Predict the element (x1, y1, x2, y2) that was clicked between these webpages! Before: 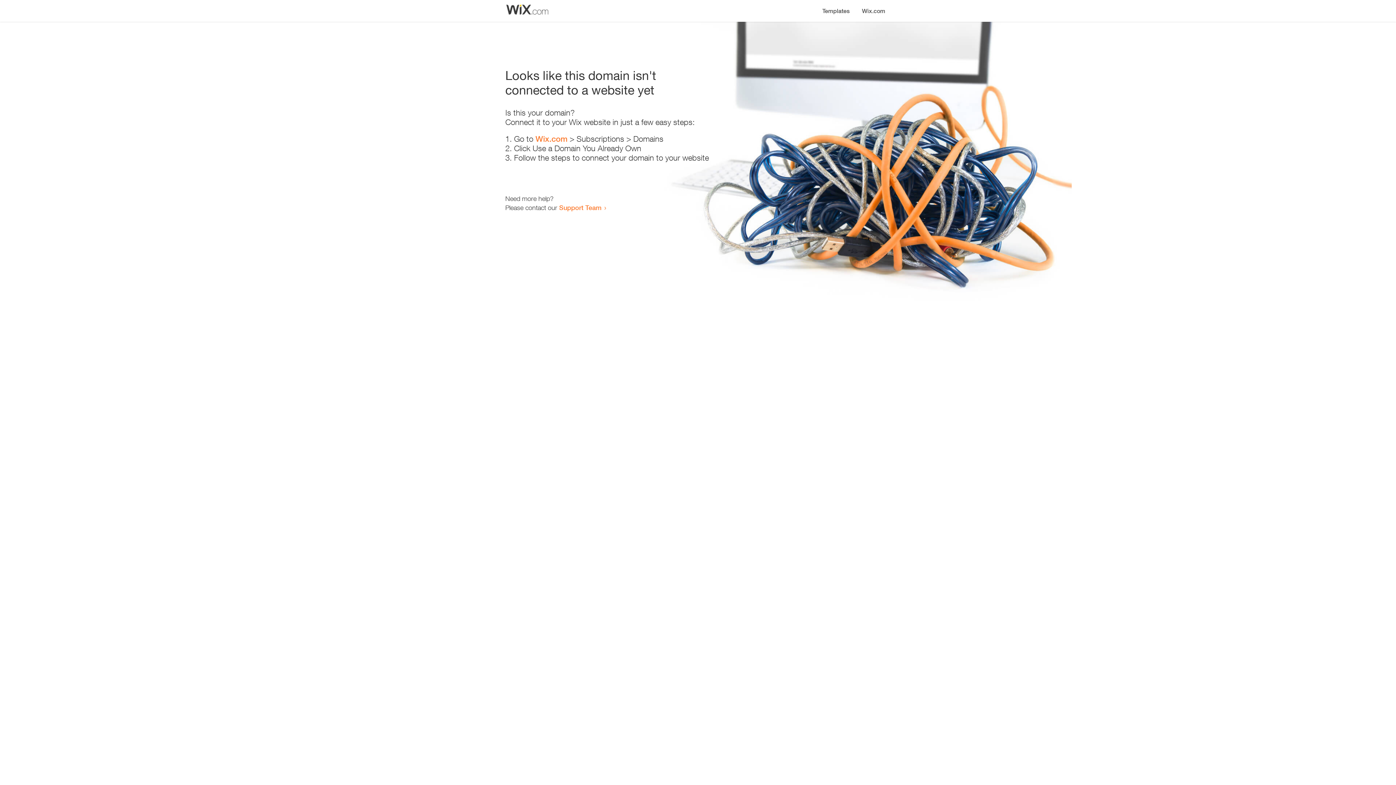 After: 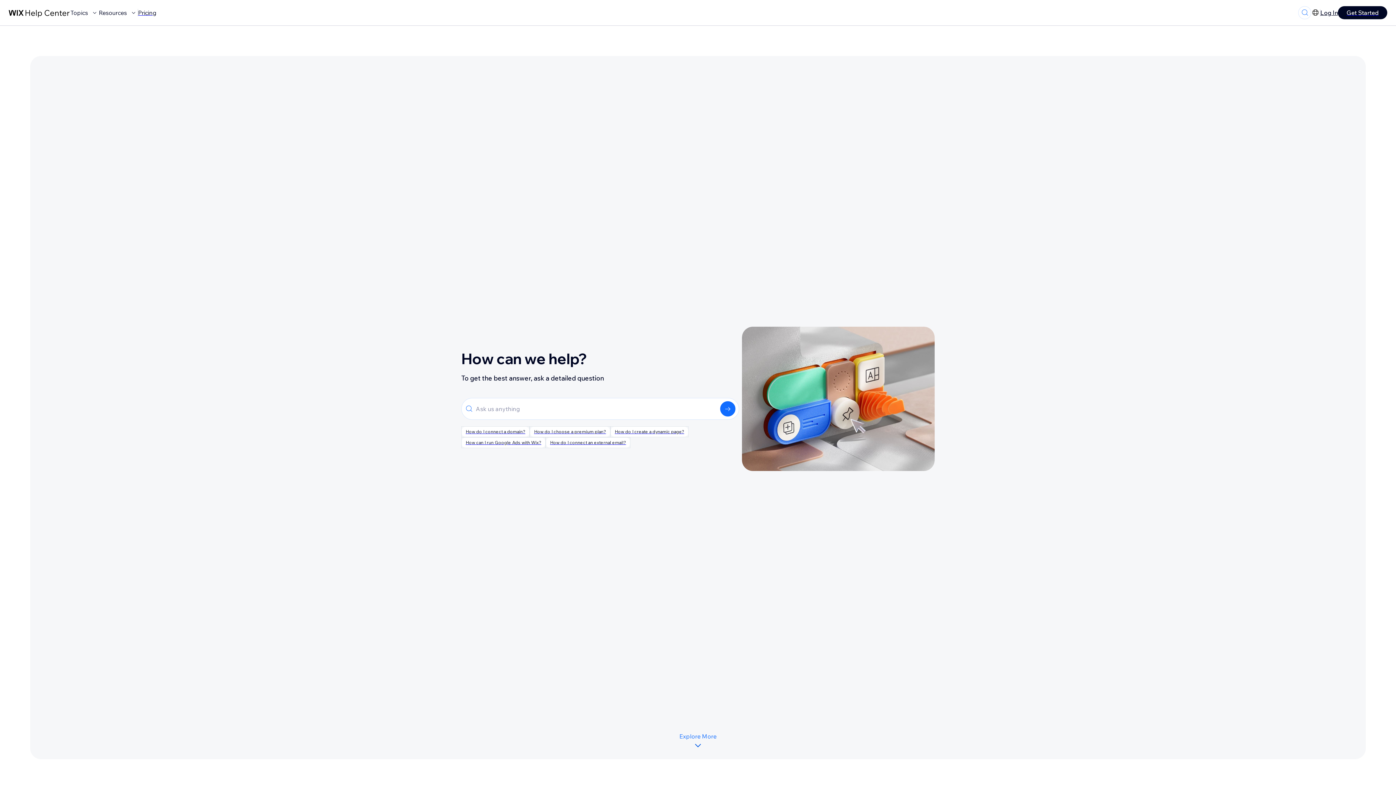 Action: label: Support Team bbox: (559, 203, 601, 211)